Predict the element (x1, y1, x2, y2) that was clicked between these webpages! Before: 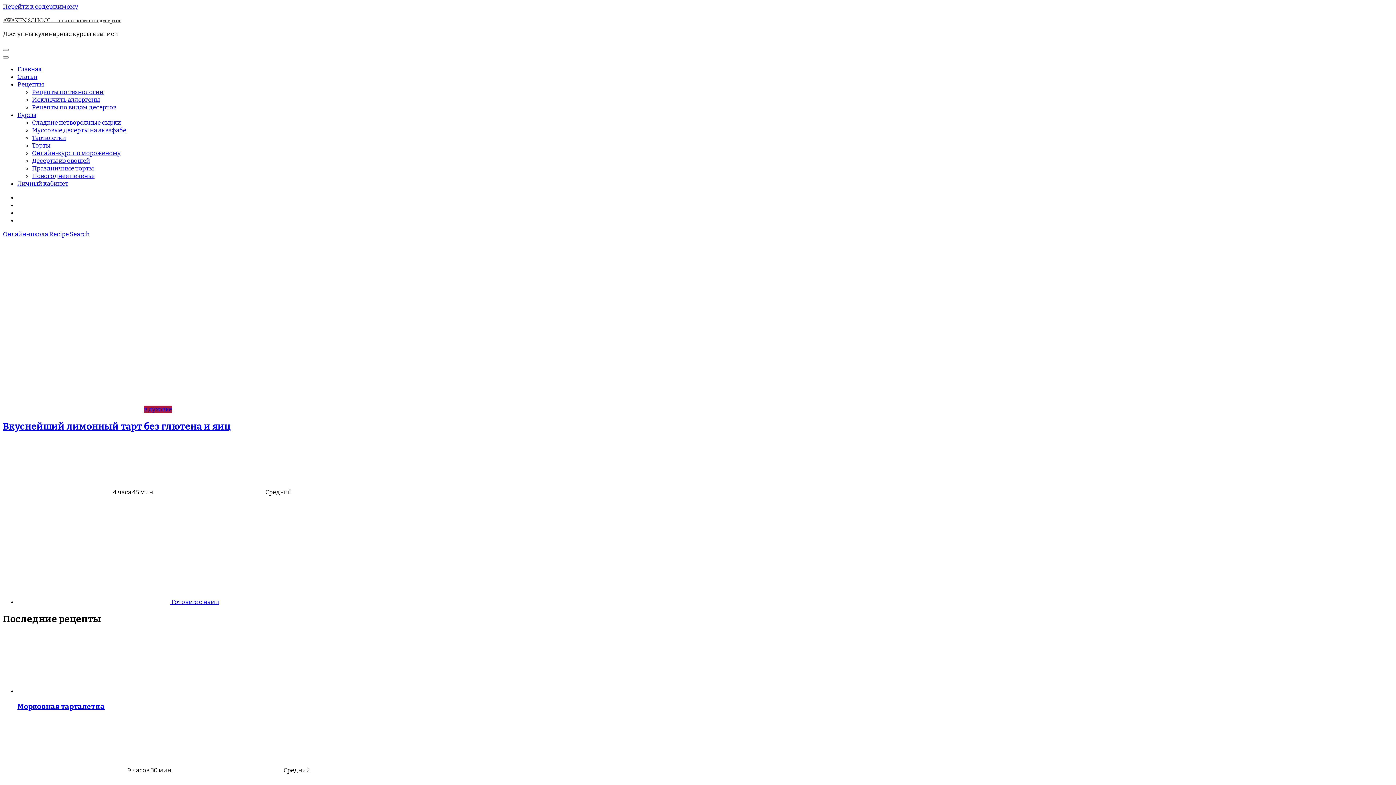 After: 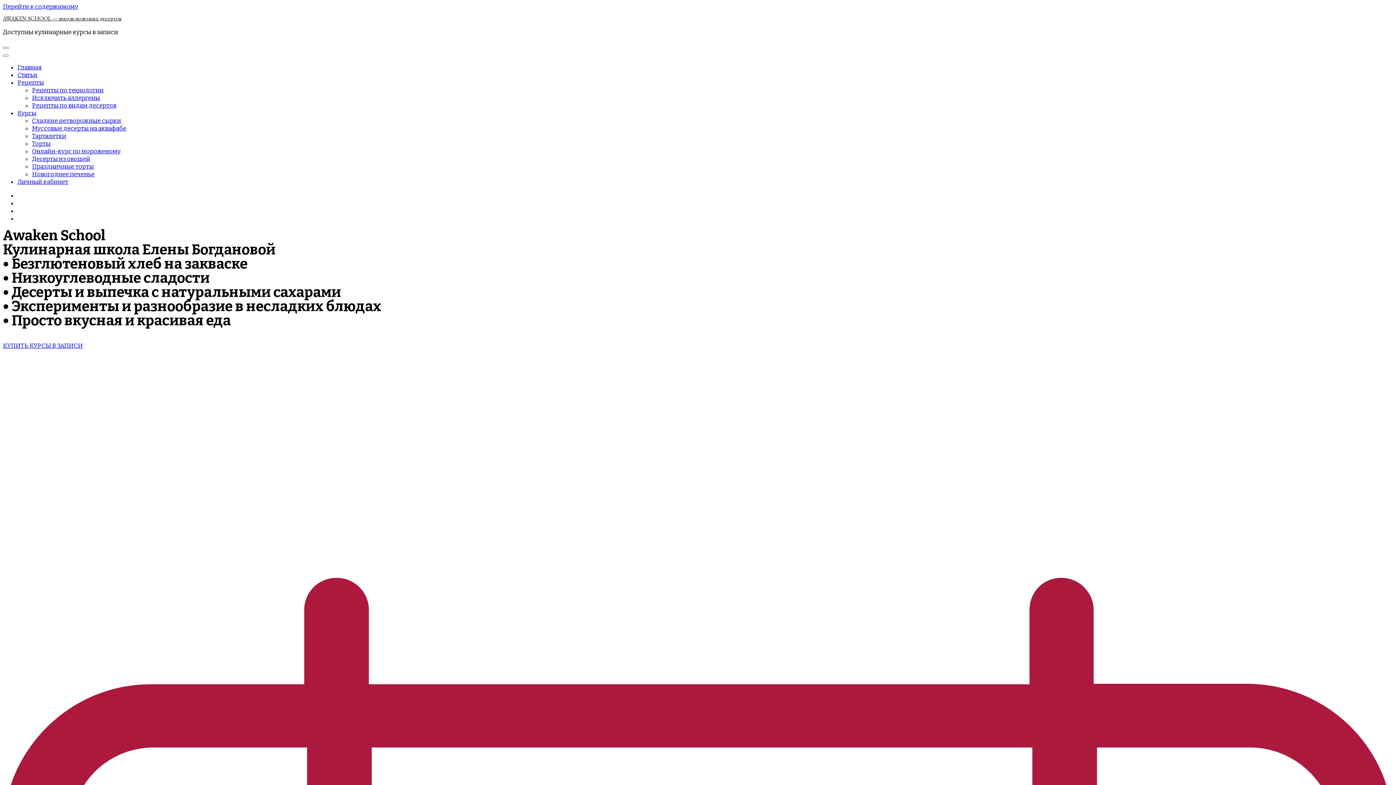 Action: label: Онлайн-школа bbox: (2, 230, 48, 238)